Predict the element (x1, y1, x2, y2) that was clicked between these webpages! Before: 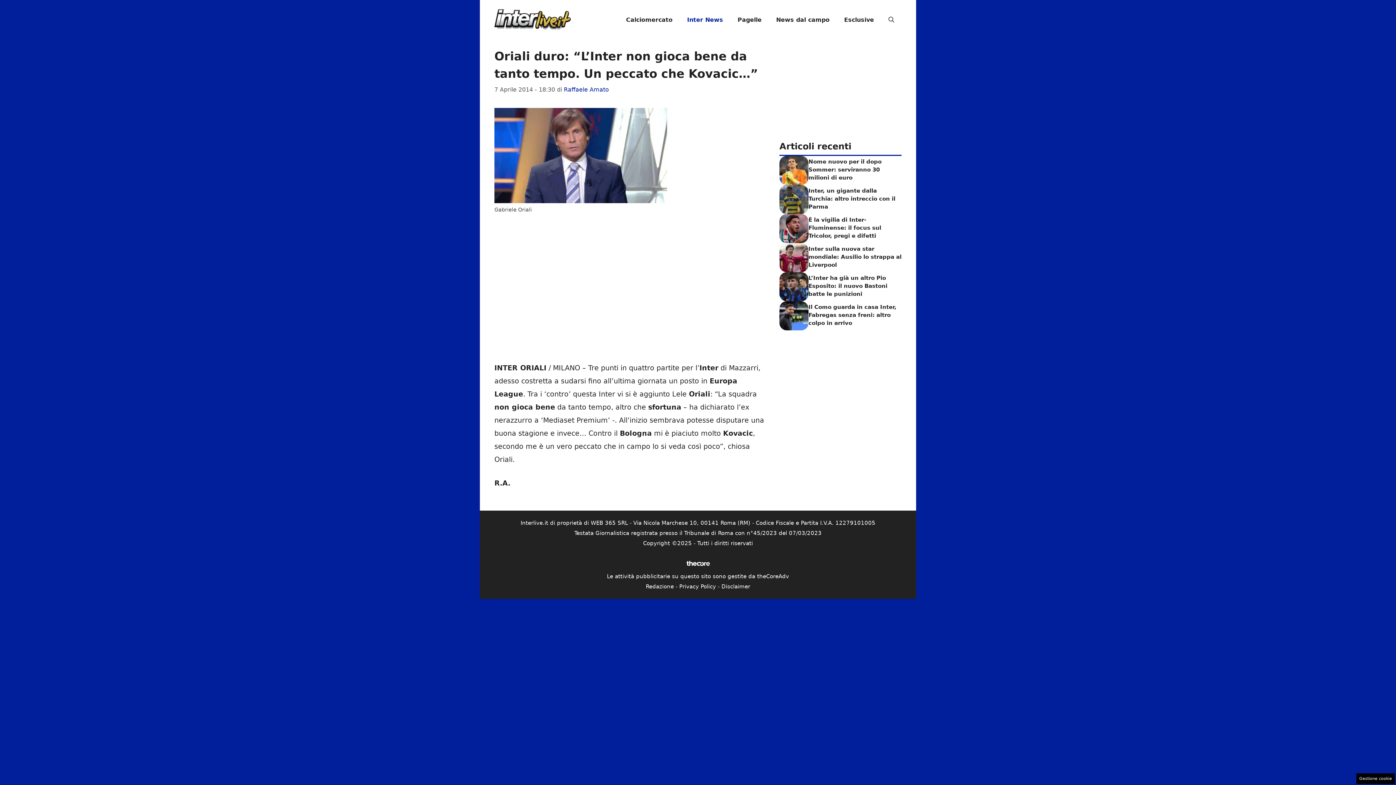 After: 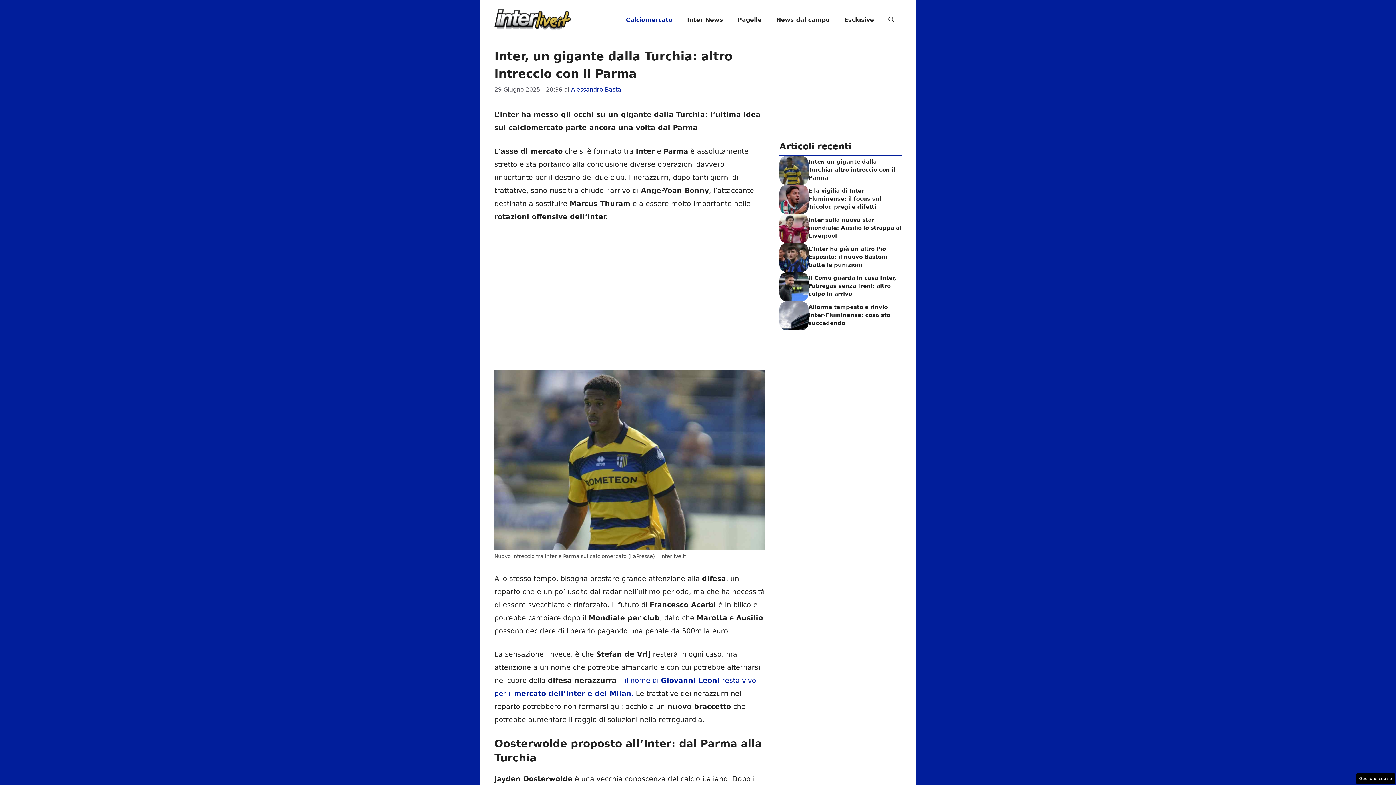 Action: bbox: (779, 194, 808, 202)